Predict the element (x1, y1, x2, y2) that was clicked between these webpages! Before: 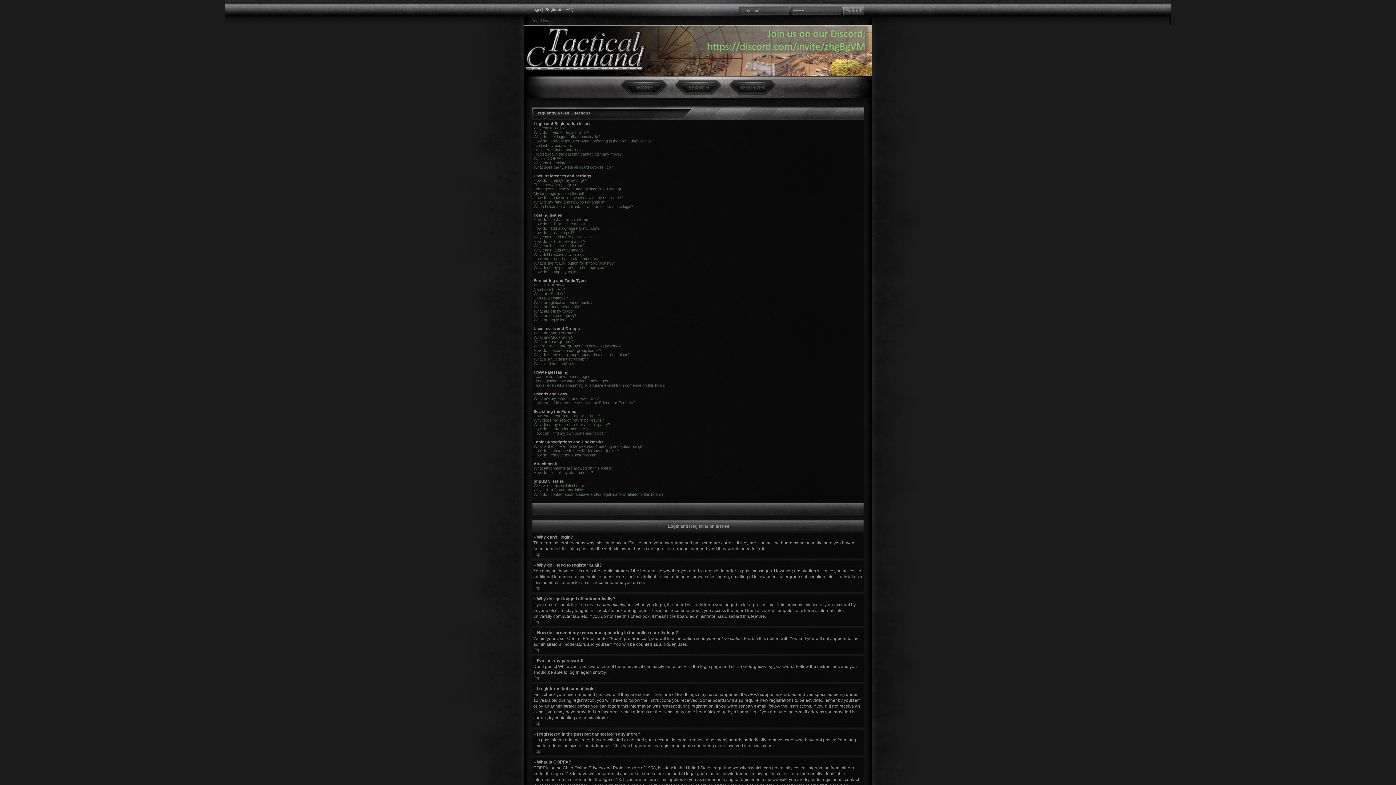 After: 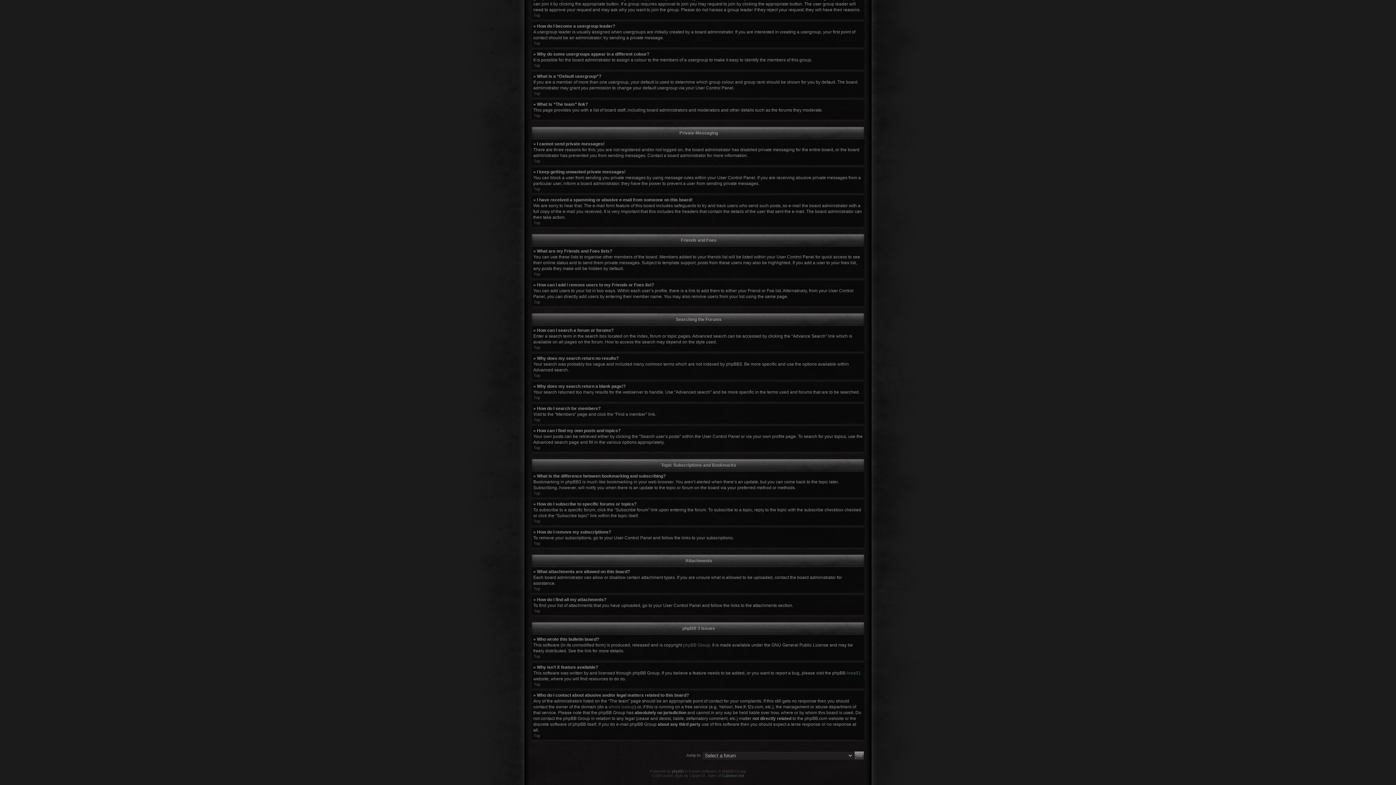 Action: label: How do I become a usergroup leader? bbox: (533, 348, 601, 352)